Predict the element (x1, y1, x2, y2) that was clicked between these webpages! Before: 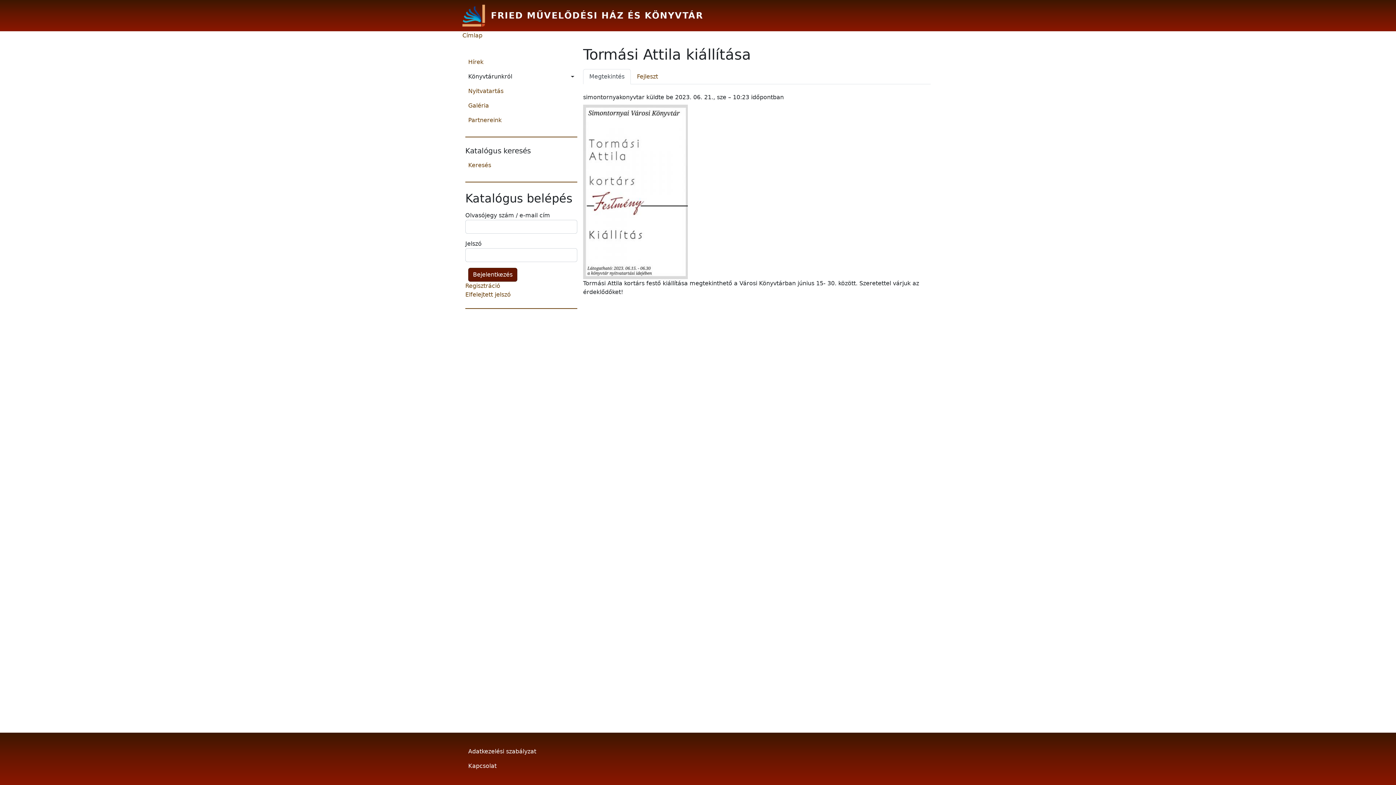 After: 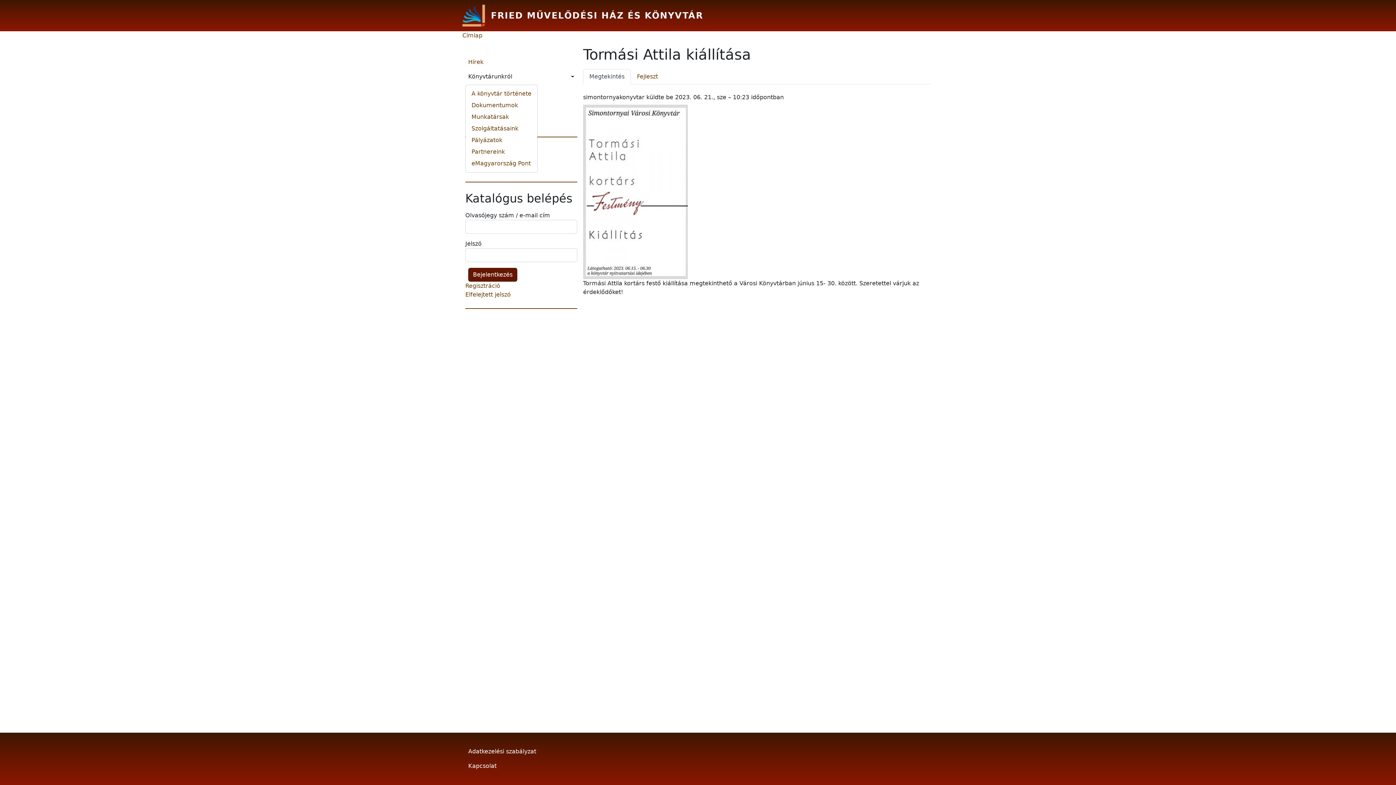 Action: bbox: (465, 69, 577, 84) label: Könyvtárunkról